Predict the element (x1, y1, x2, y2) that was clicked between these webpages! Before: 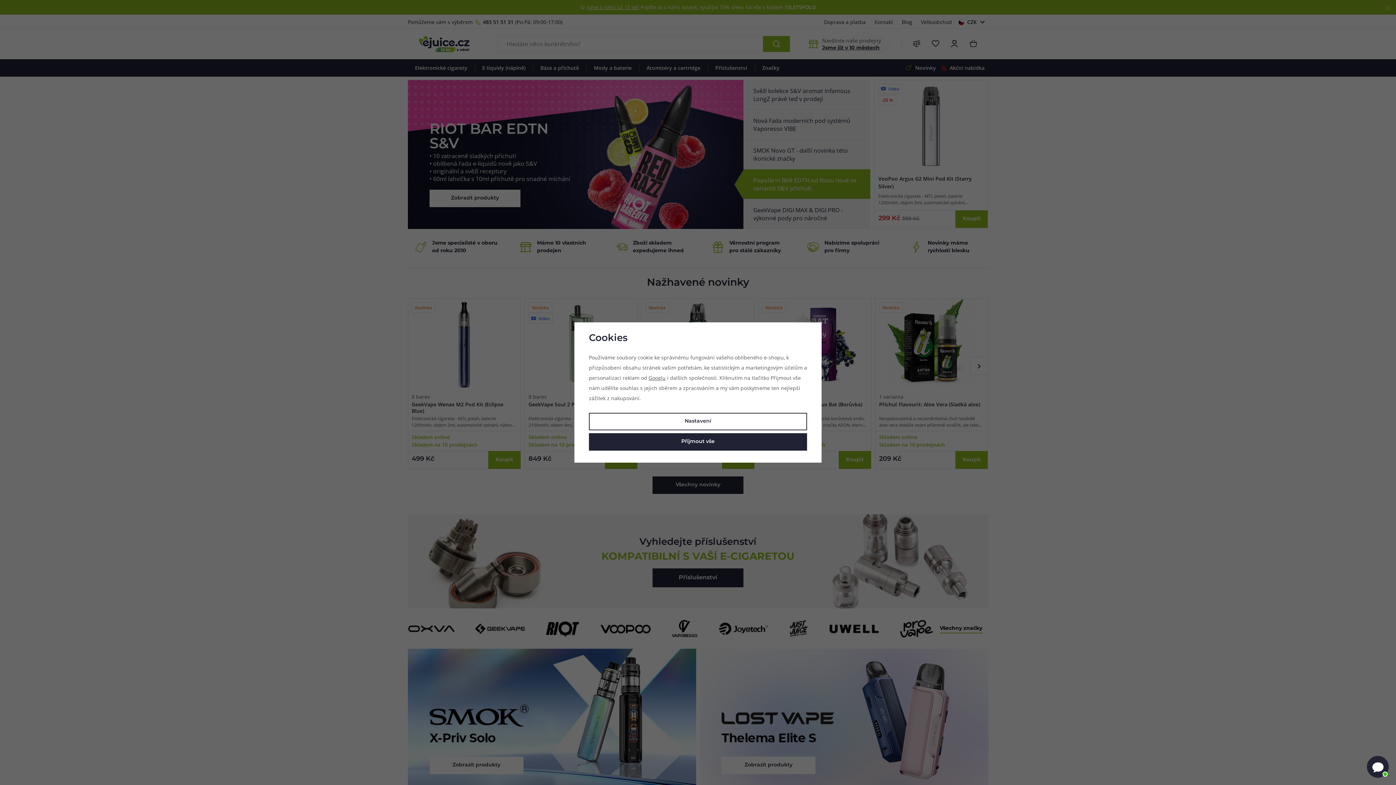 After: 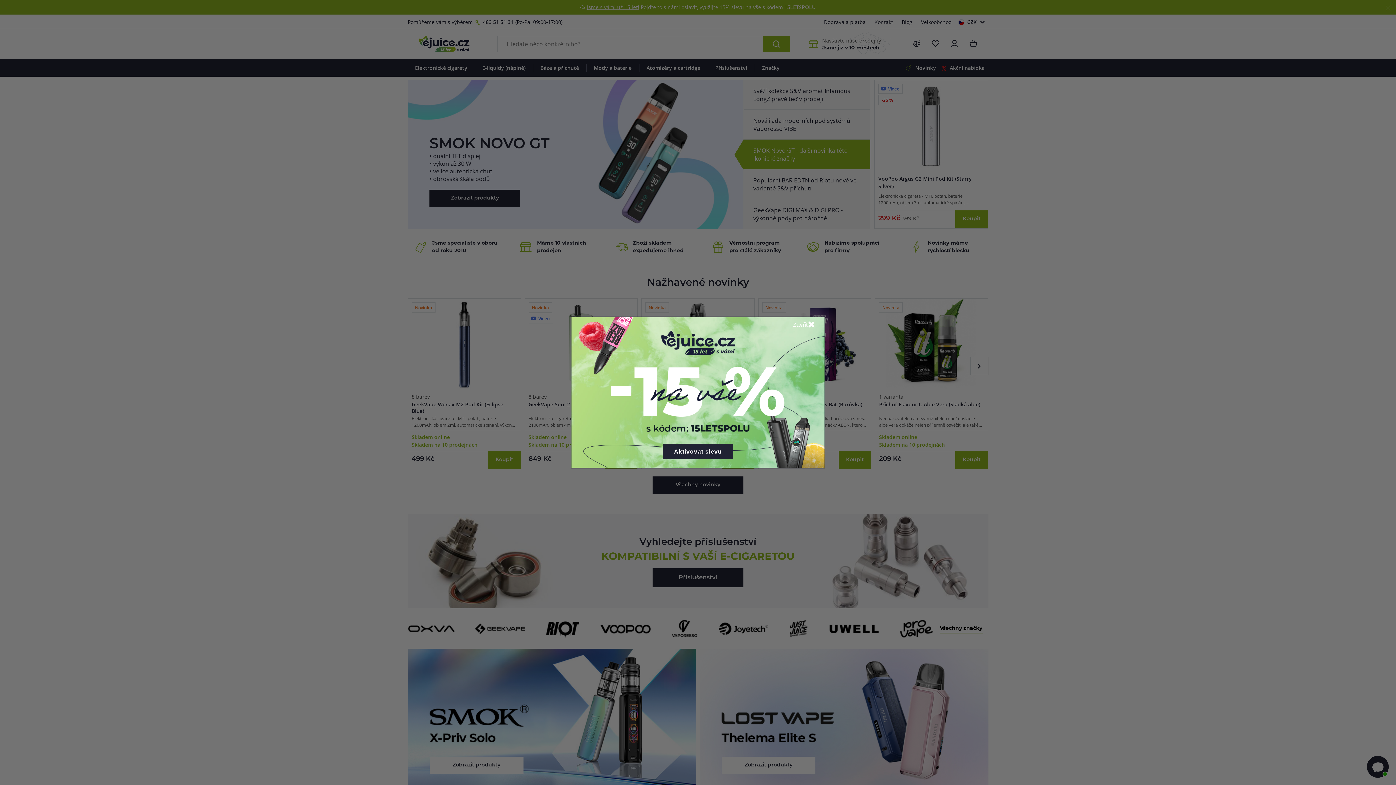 Action: bbox: (589, 433, 807, 451) label: Přijmout vše